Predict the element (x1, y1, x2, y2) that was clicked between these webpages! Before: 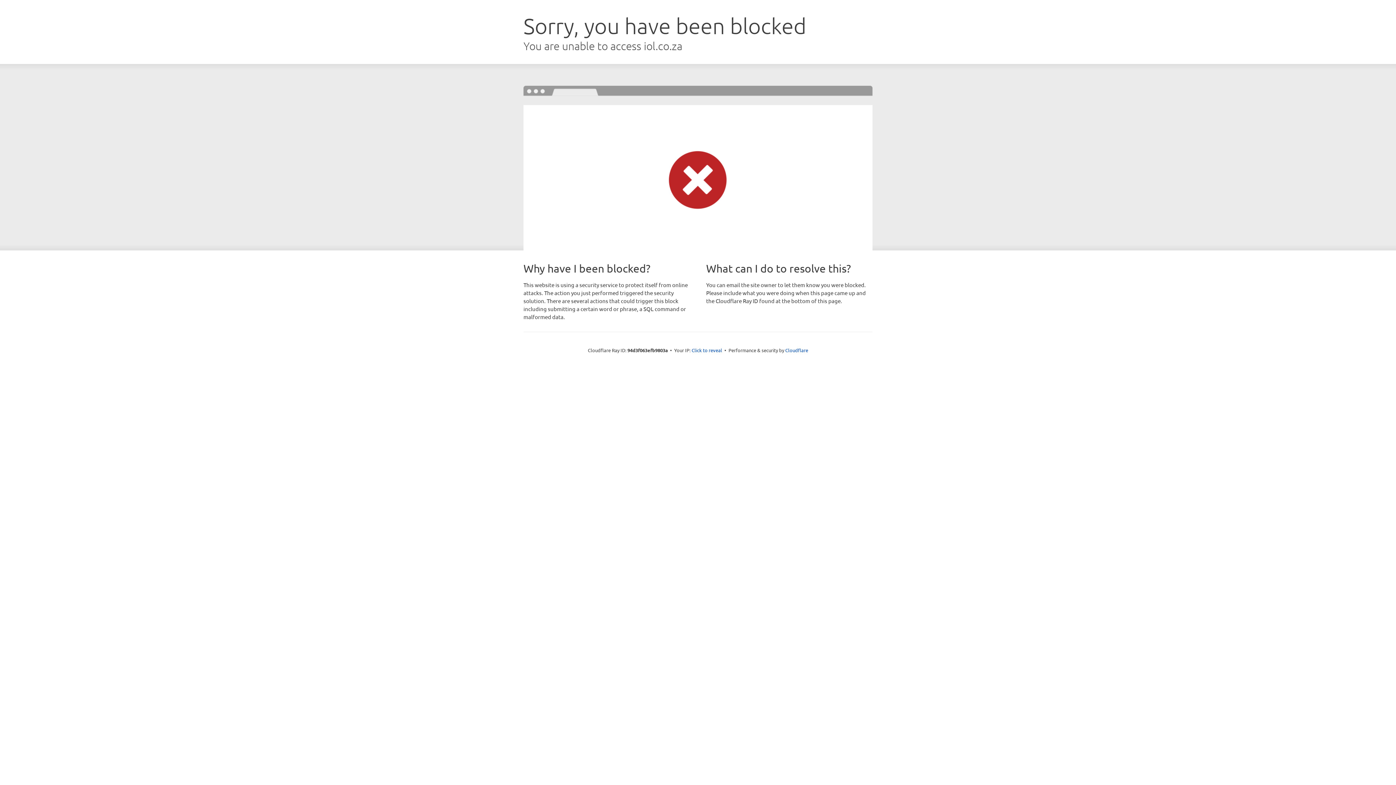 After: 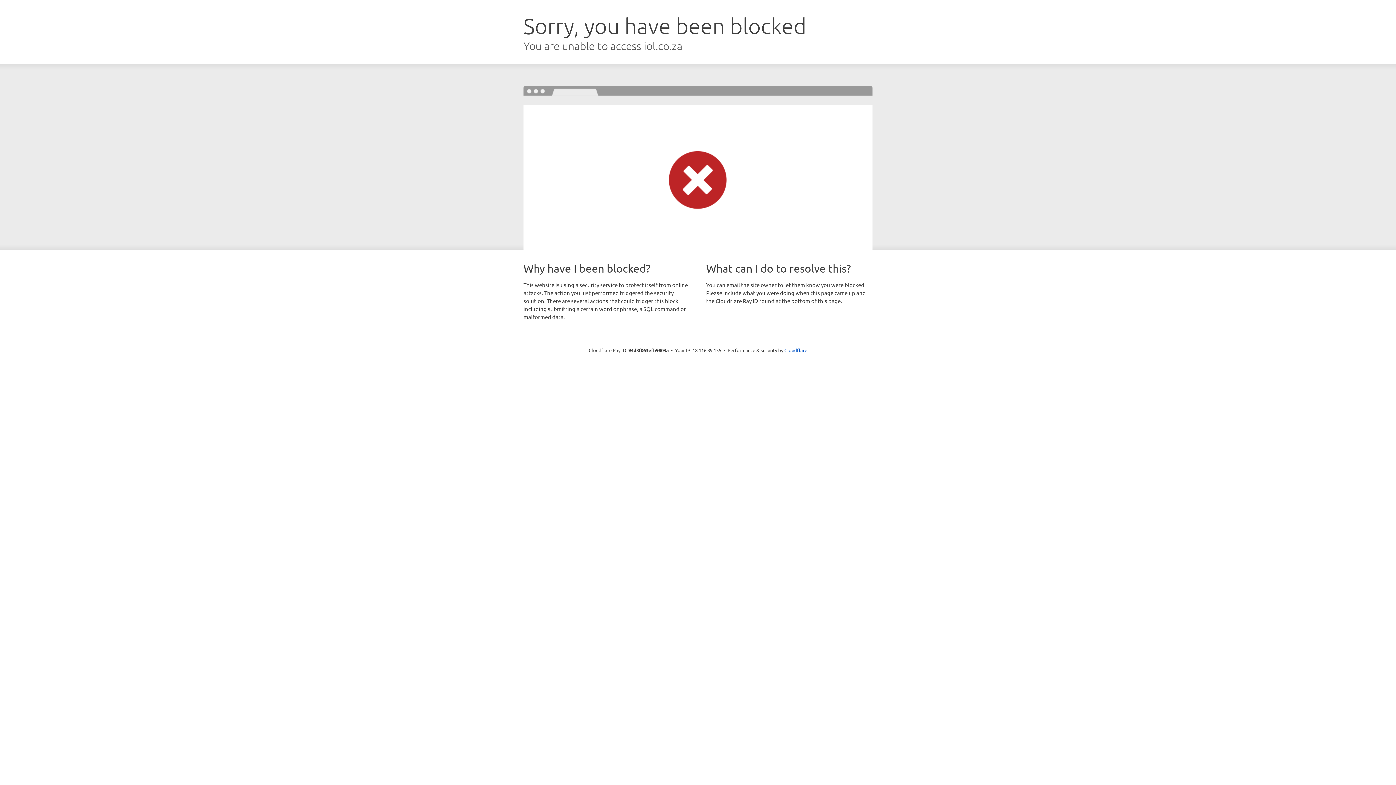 Action: label: Click to reveal bbox: (691, 346, 722, 353)